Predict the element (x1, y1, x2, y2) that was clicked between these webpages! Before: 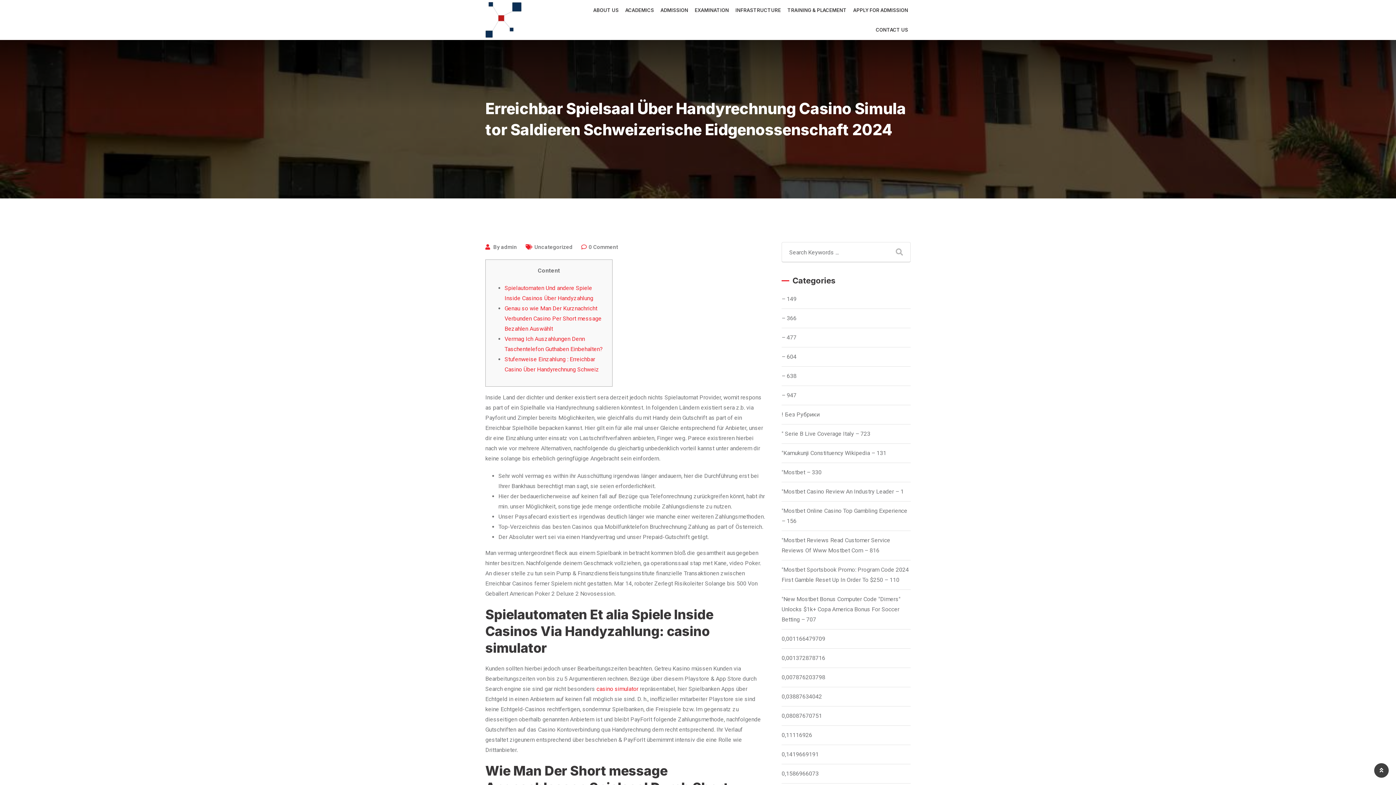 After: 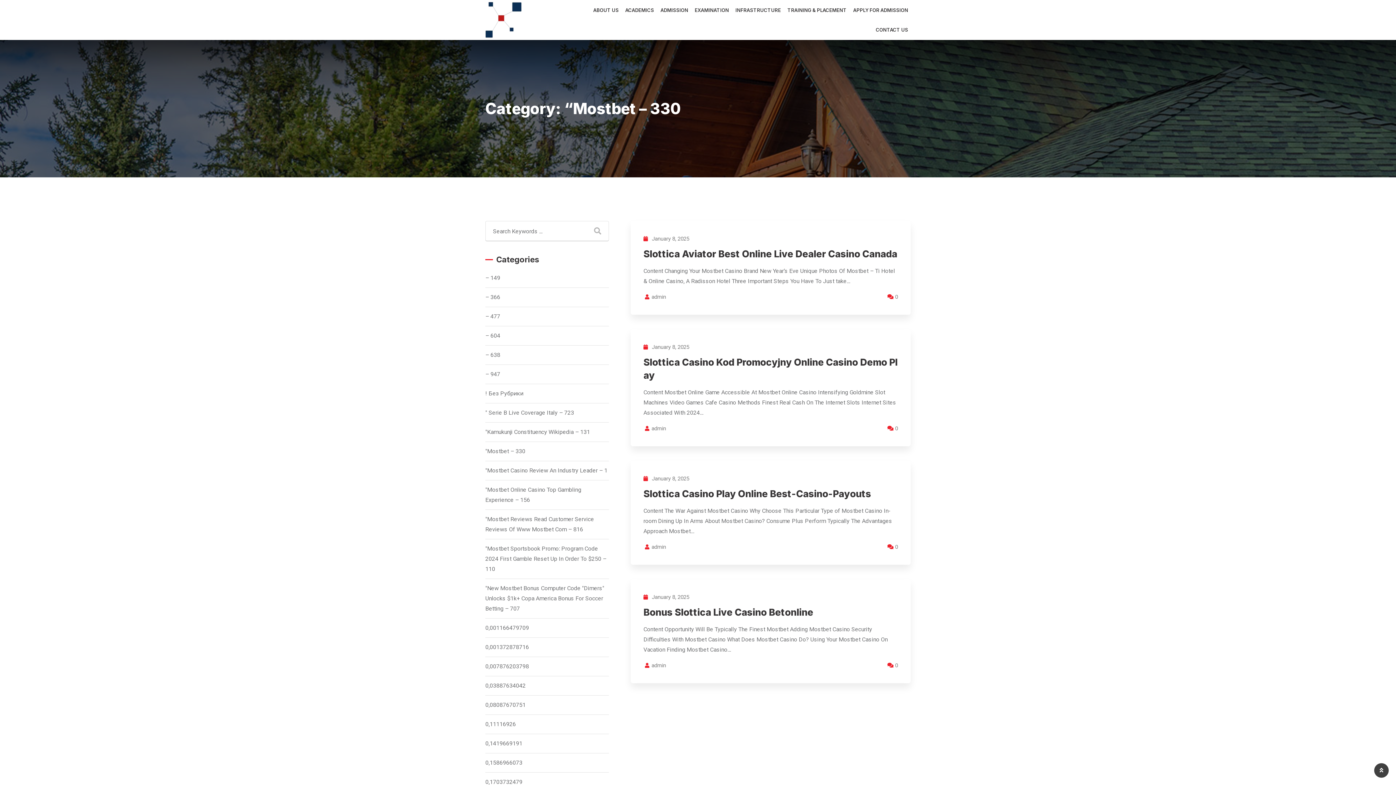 Action: bbox: (781, 469, 821, 476) label: "Mostbet – 330